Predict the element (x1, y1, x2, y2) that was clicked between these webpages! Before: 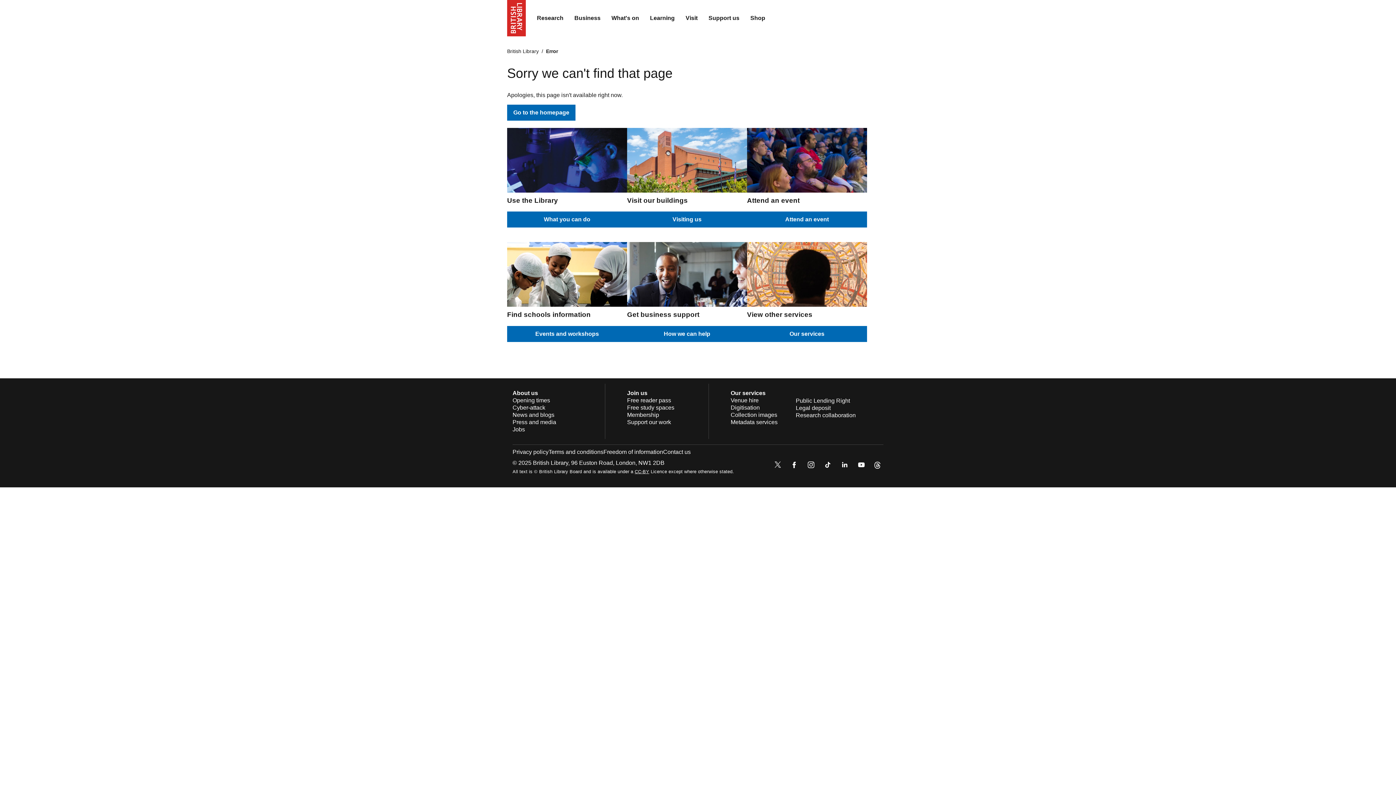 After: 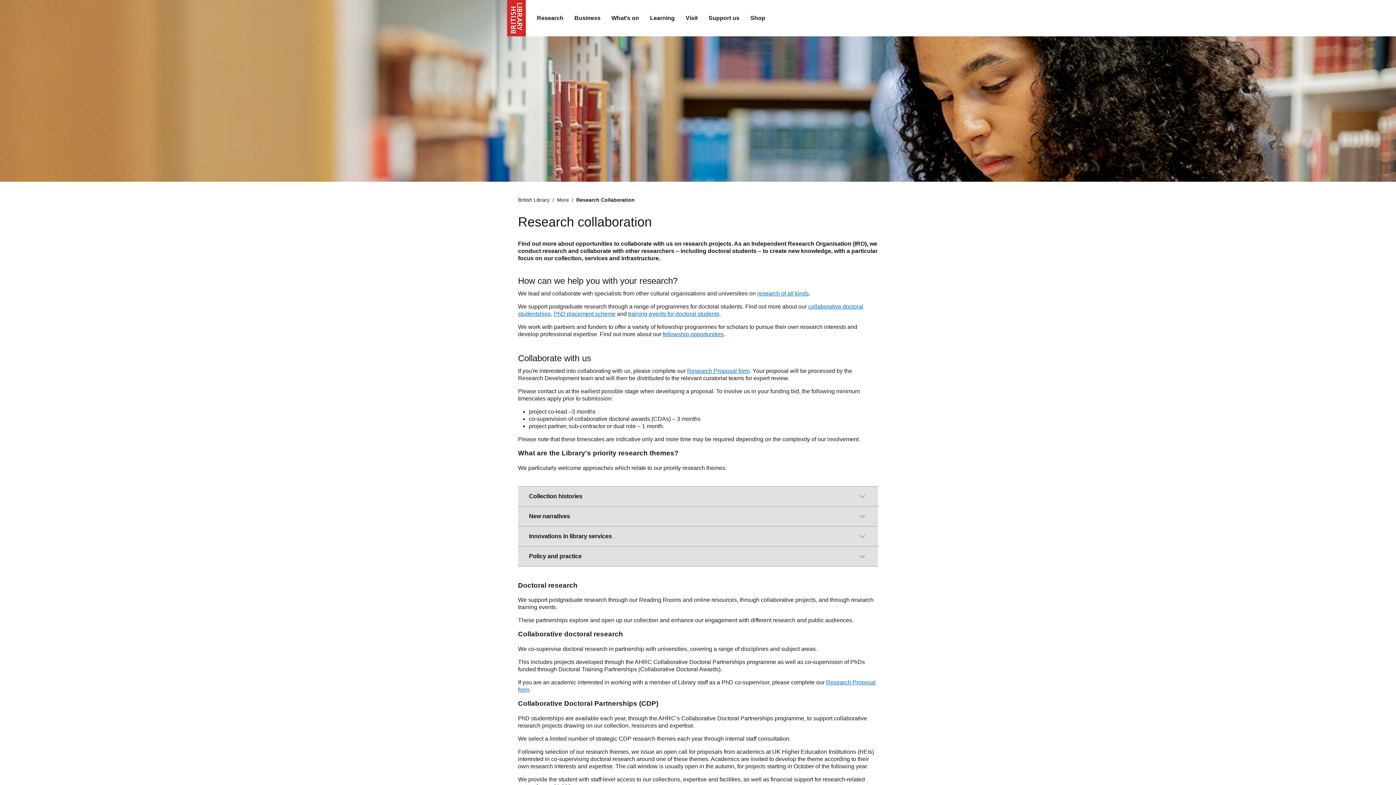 Action: bbox: (796, 412, 856, 418) label: Research collaboration